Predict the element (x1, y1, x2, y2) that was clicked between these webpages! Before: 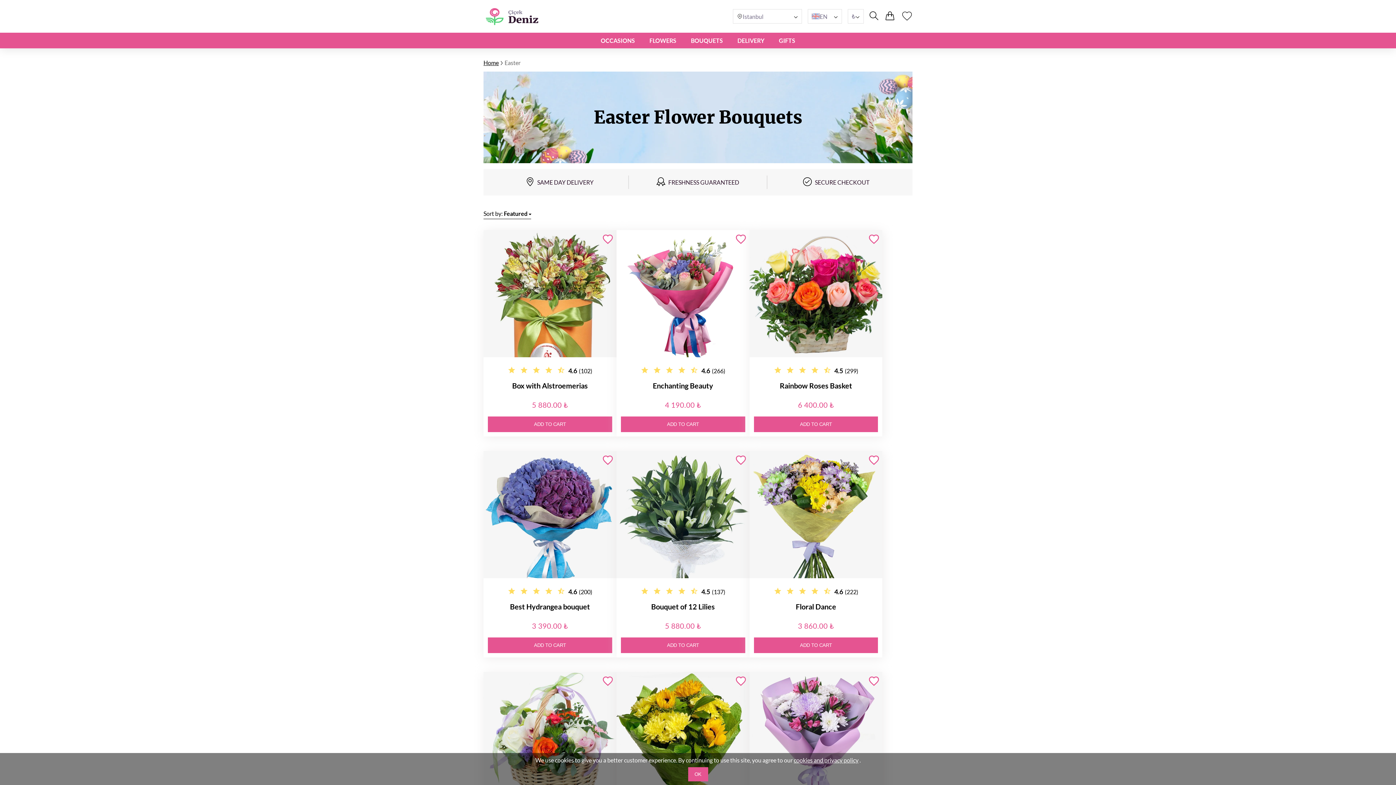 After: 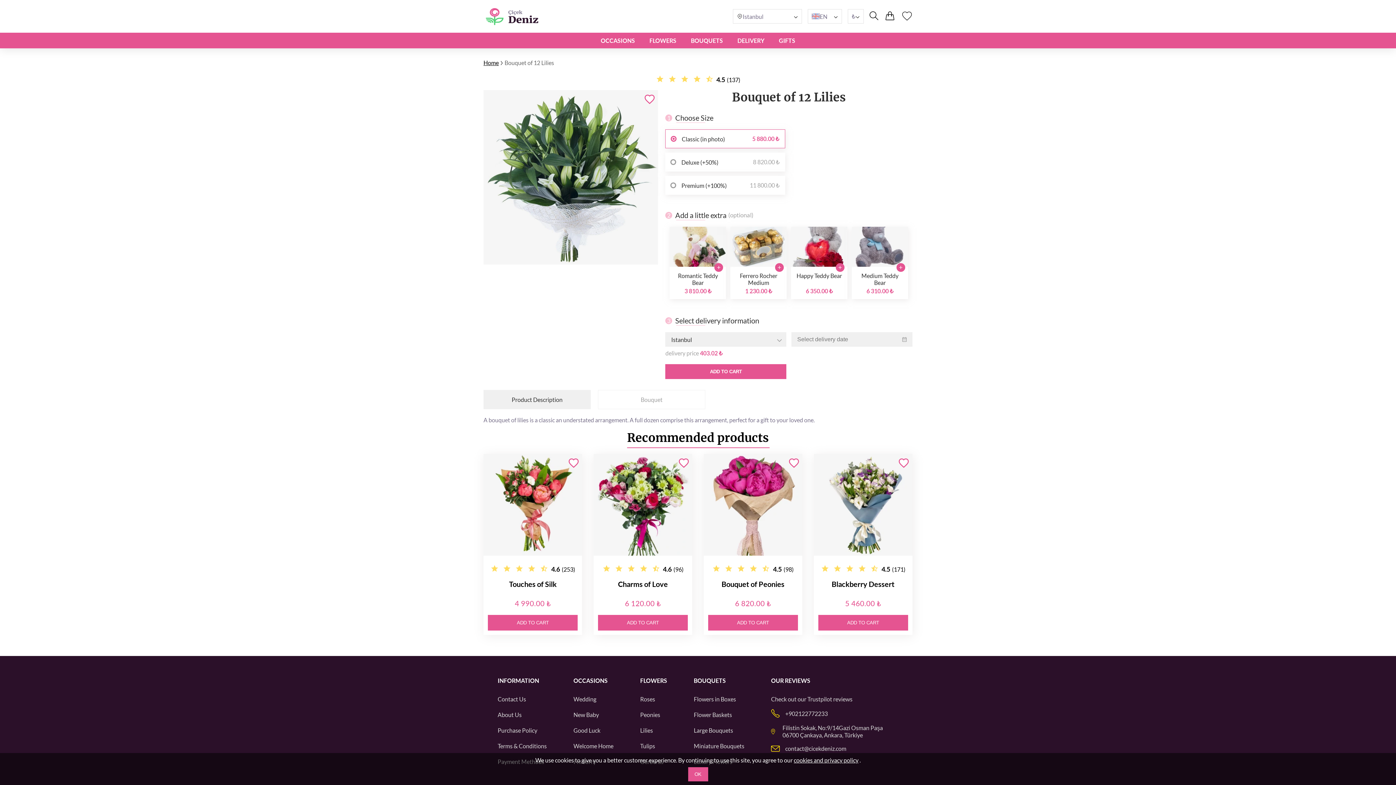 Action: bbox: (616, 451, 749, 578)